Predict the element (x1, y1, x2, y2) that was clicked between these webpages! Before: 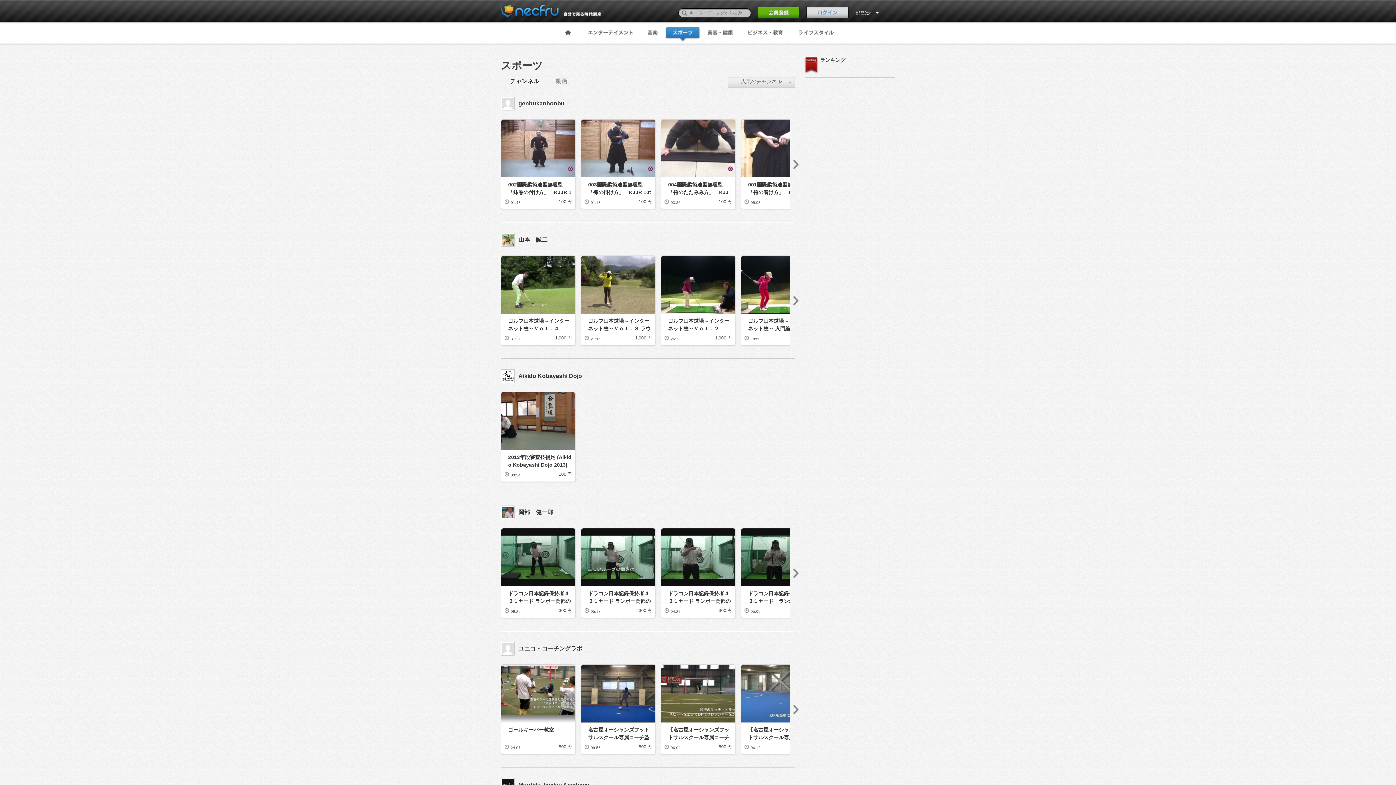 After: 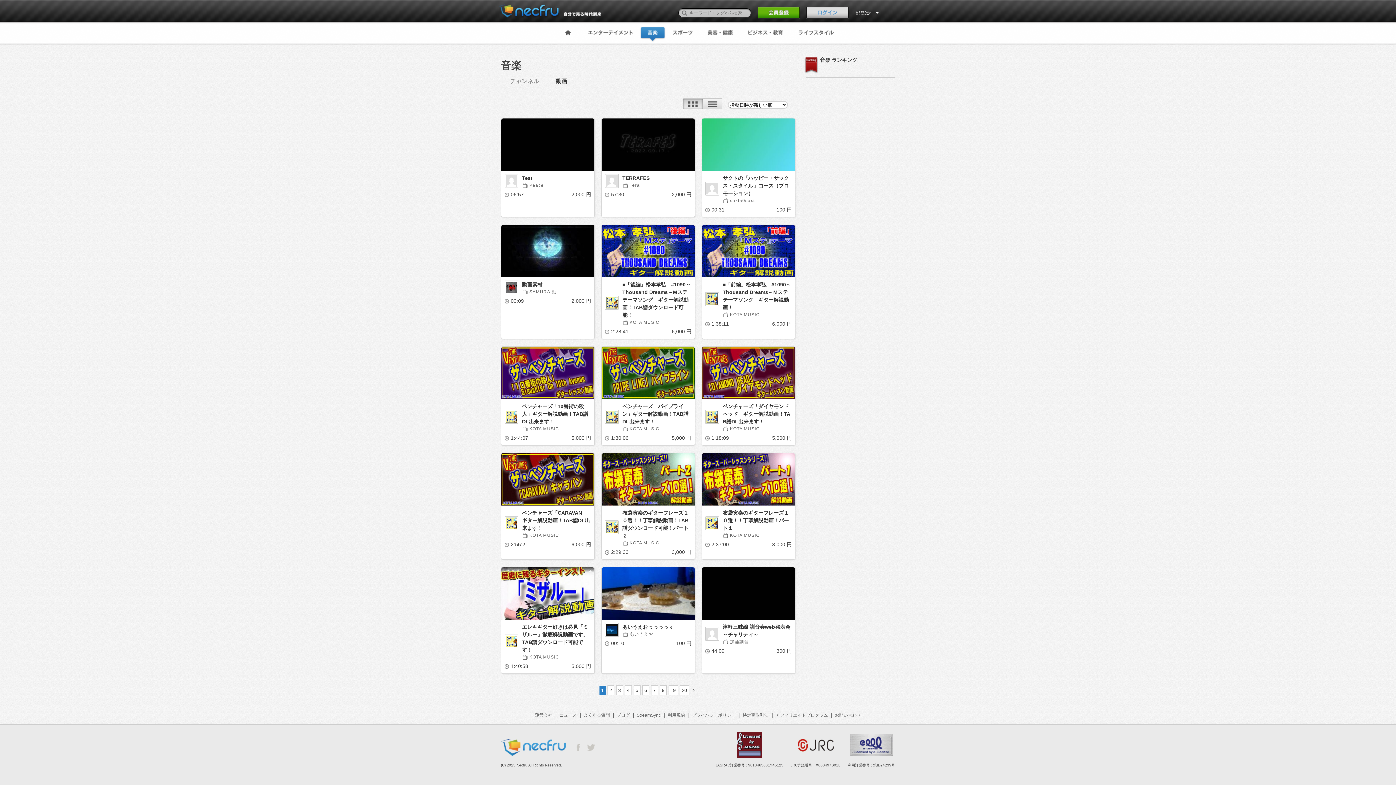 Action: bbox: (639, 26, 665, 42)